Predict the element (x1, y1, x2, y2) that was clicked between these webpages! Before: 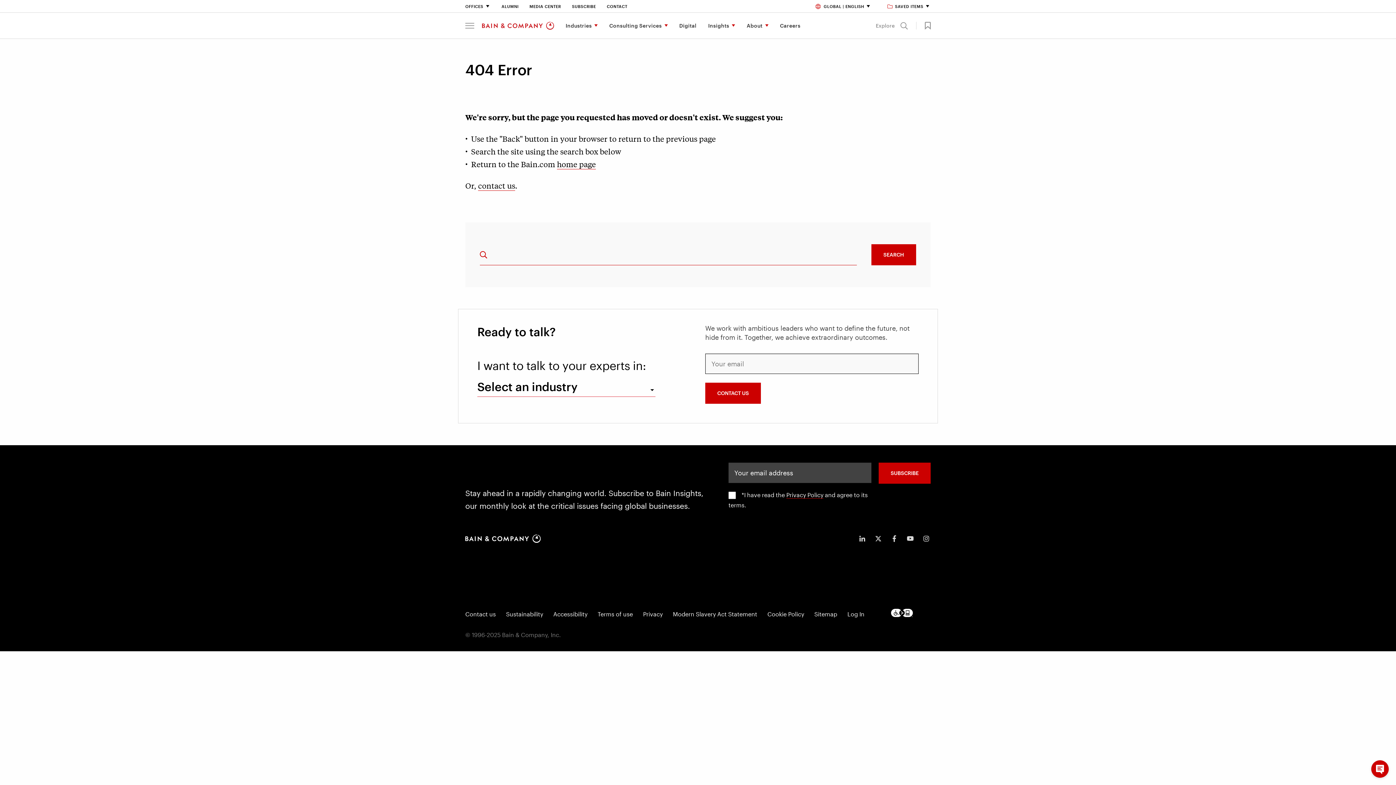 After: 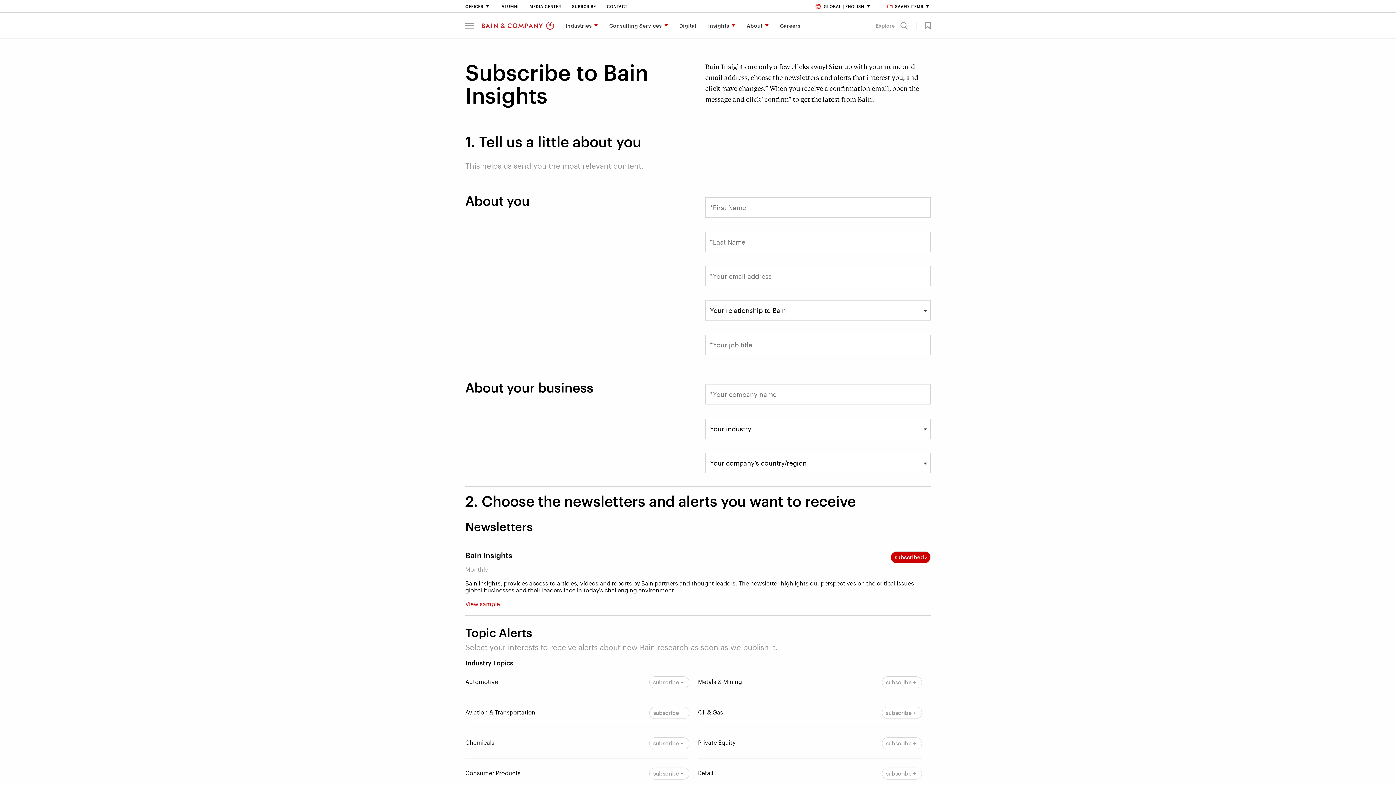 Action: bbox: (572, 4, 596, 8) label: Subscribe